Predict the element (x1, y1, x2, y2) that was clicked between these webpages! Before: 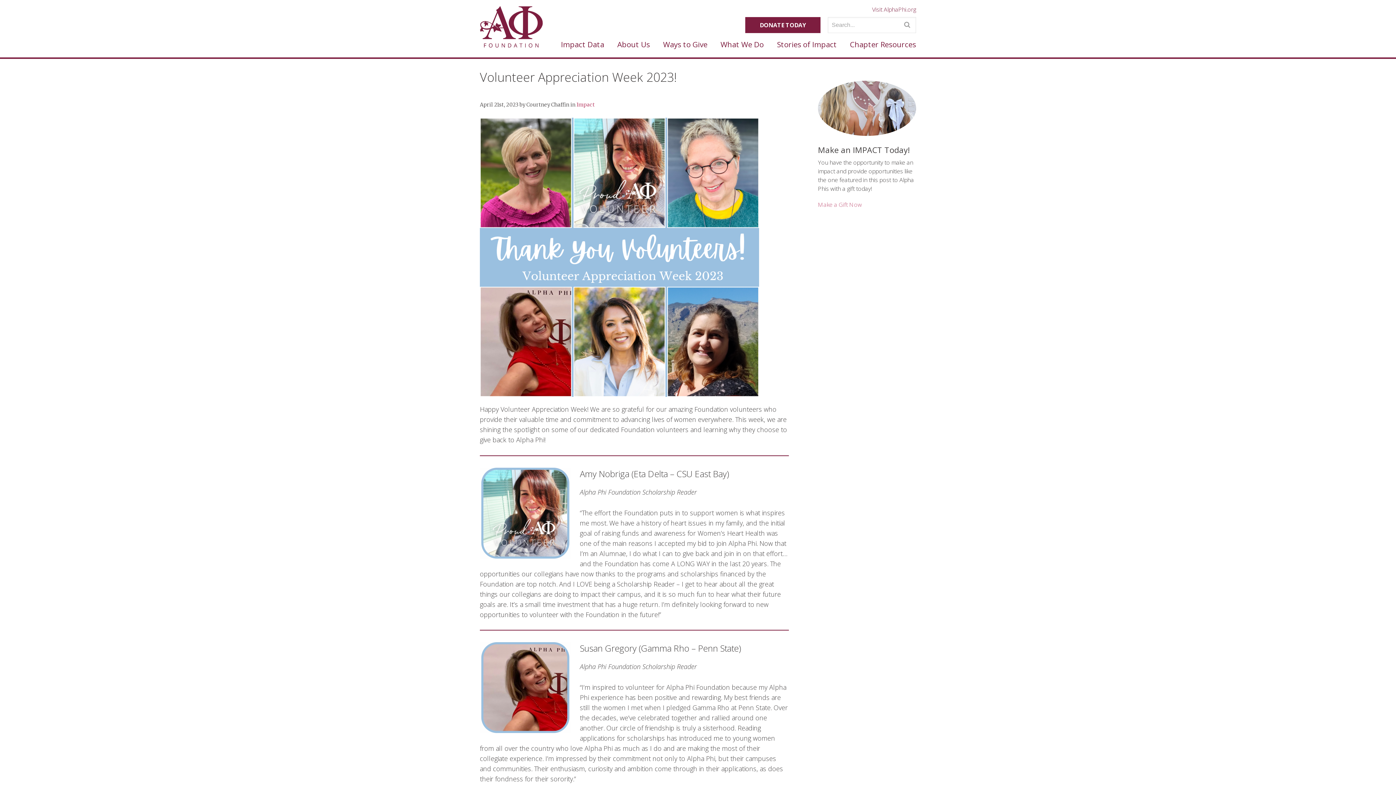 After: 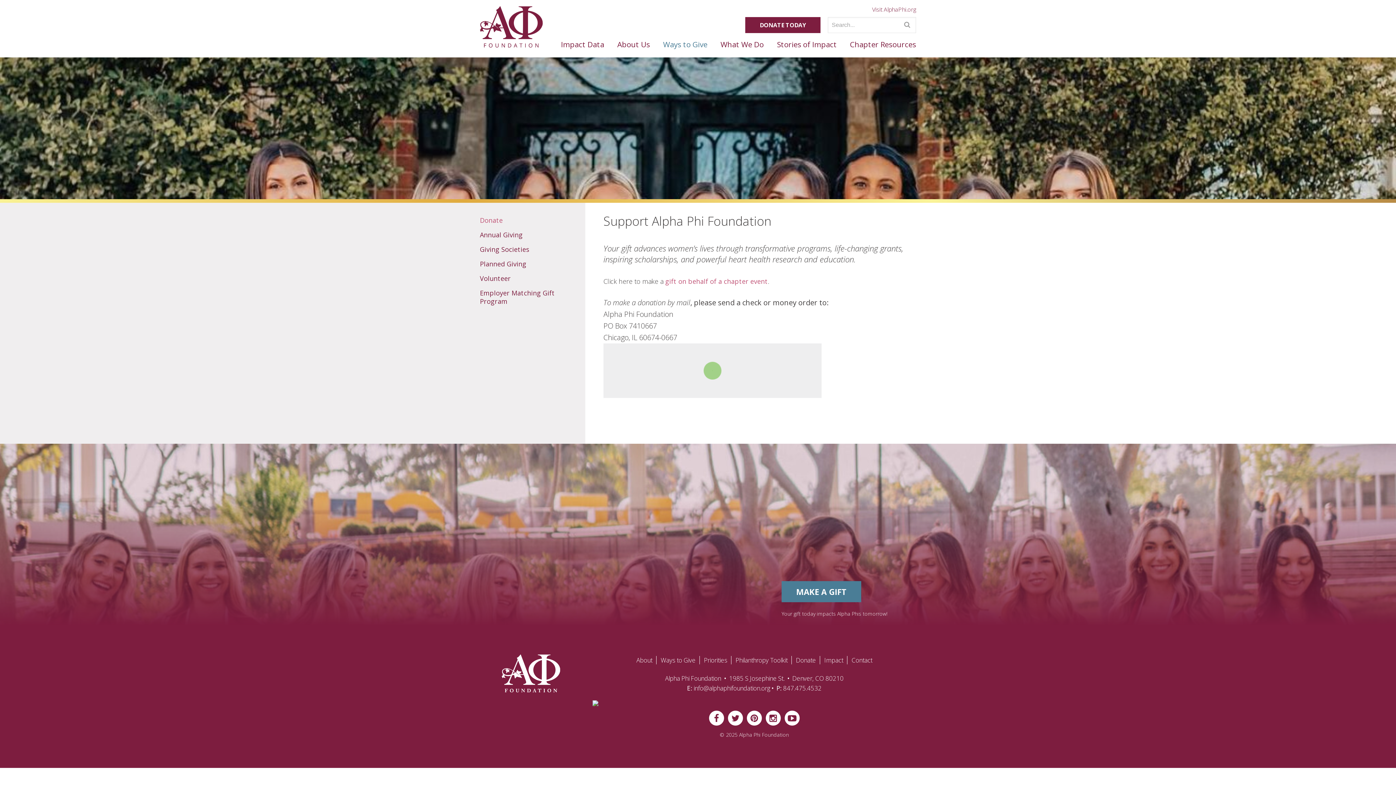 Action: bbox: (745, 17, 820, 33) label: DONATE TODAY